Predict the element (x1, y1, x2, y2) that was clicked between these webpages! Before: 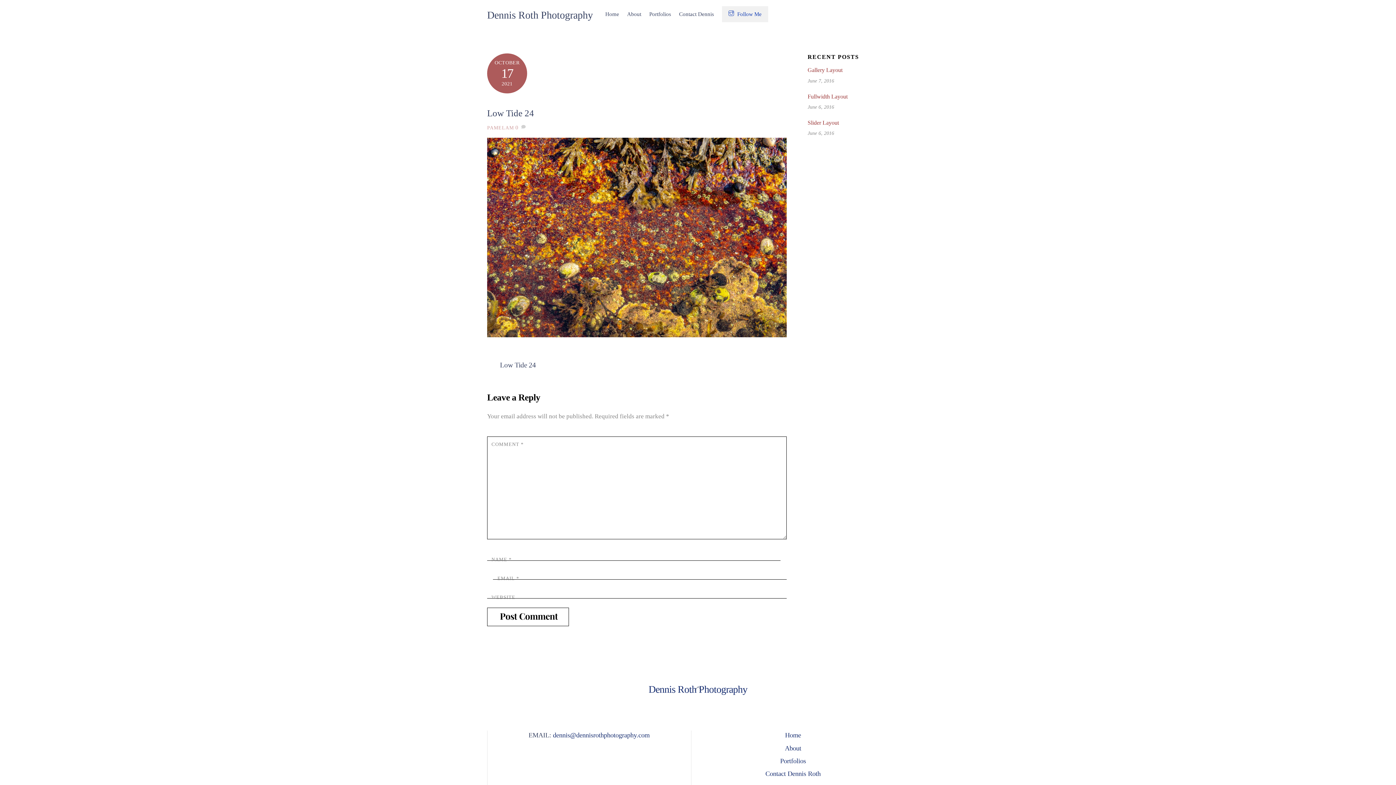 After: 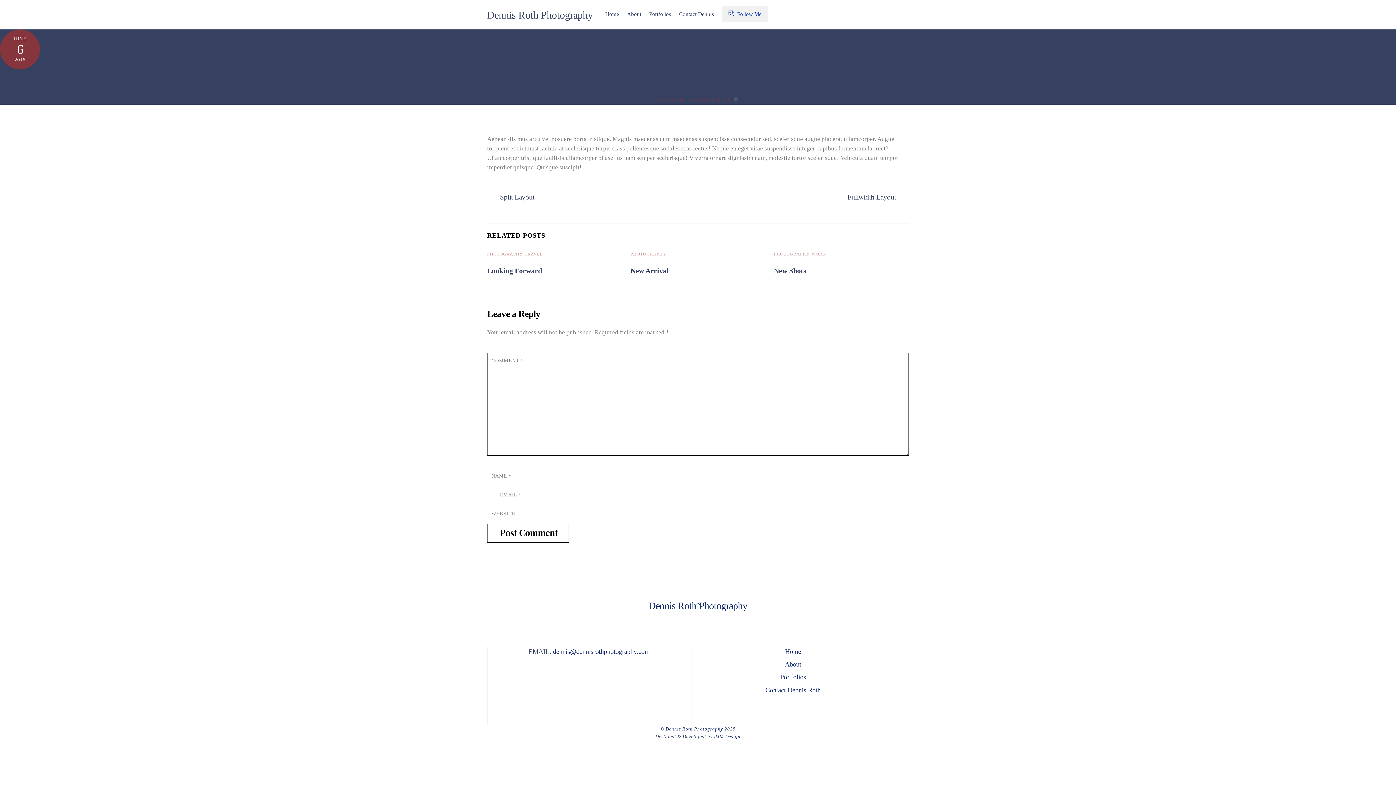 Action: label: Slider Layout bbox: (807, 119, 909, 126)